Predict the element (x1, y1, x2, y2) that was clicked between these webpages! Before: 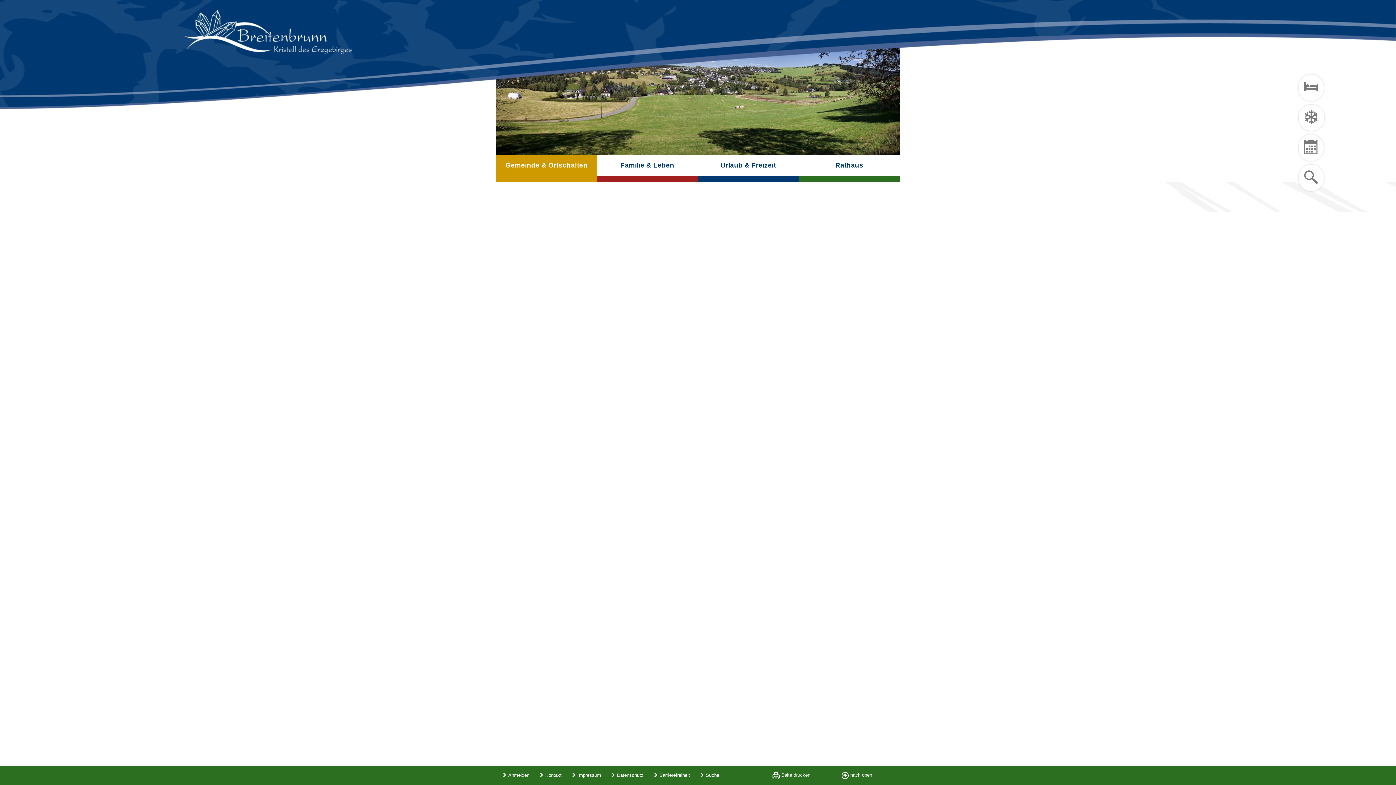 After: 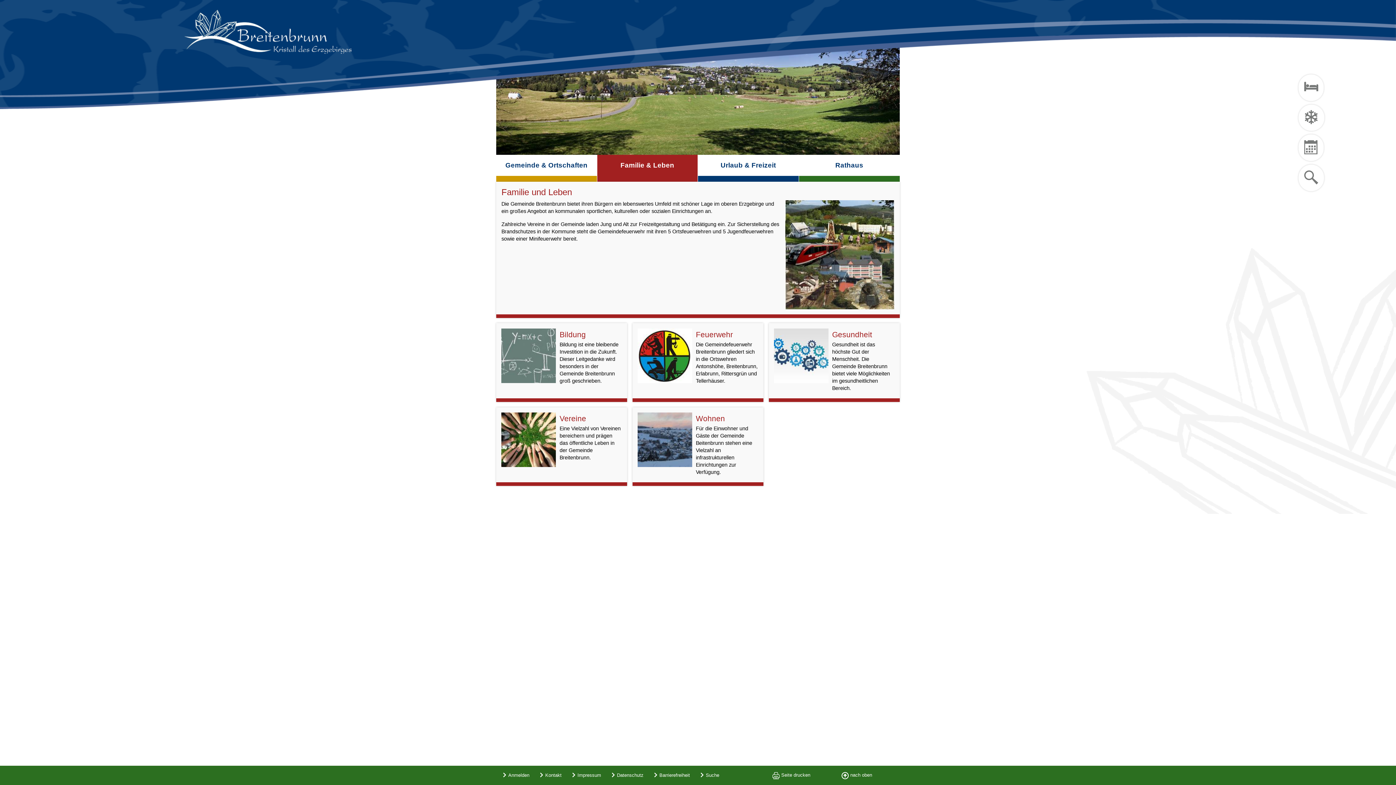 Action: bbox: (597, 155, 697, 181) label: Familie & Leben